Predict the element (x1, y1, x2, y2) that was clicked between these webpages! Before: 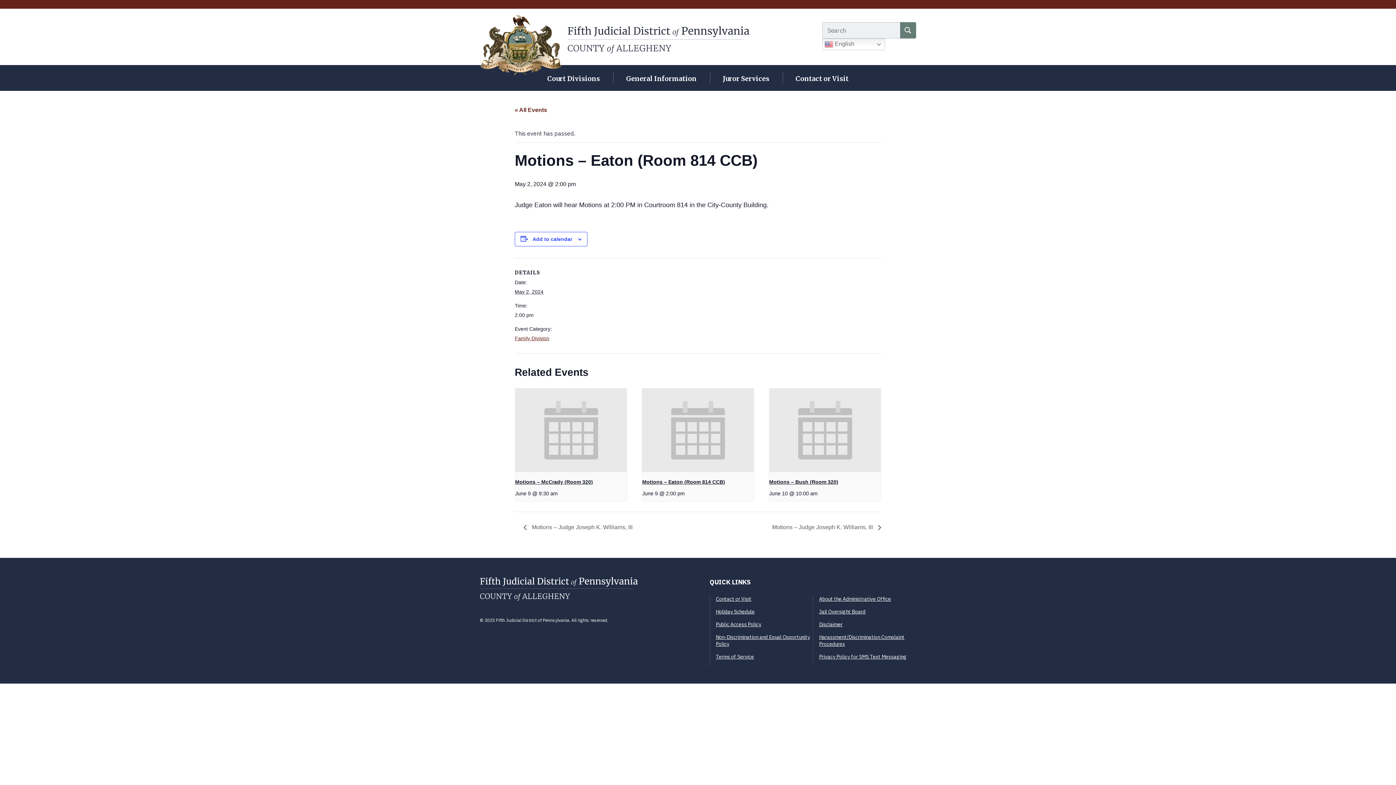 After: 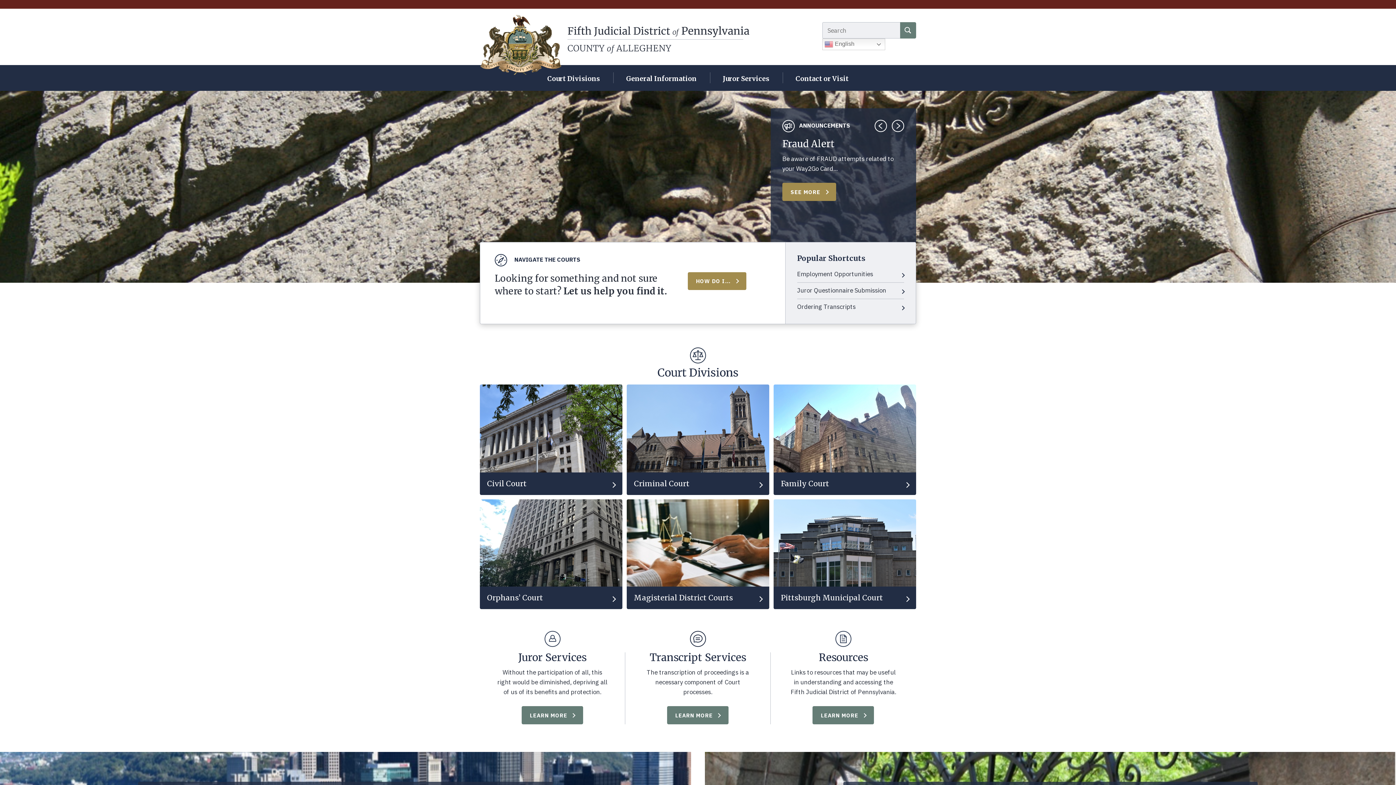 Action: label: Fifth Judicial District of Pennsylvania bbox: (480, 14, 755, 65)